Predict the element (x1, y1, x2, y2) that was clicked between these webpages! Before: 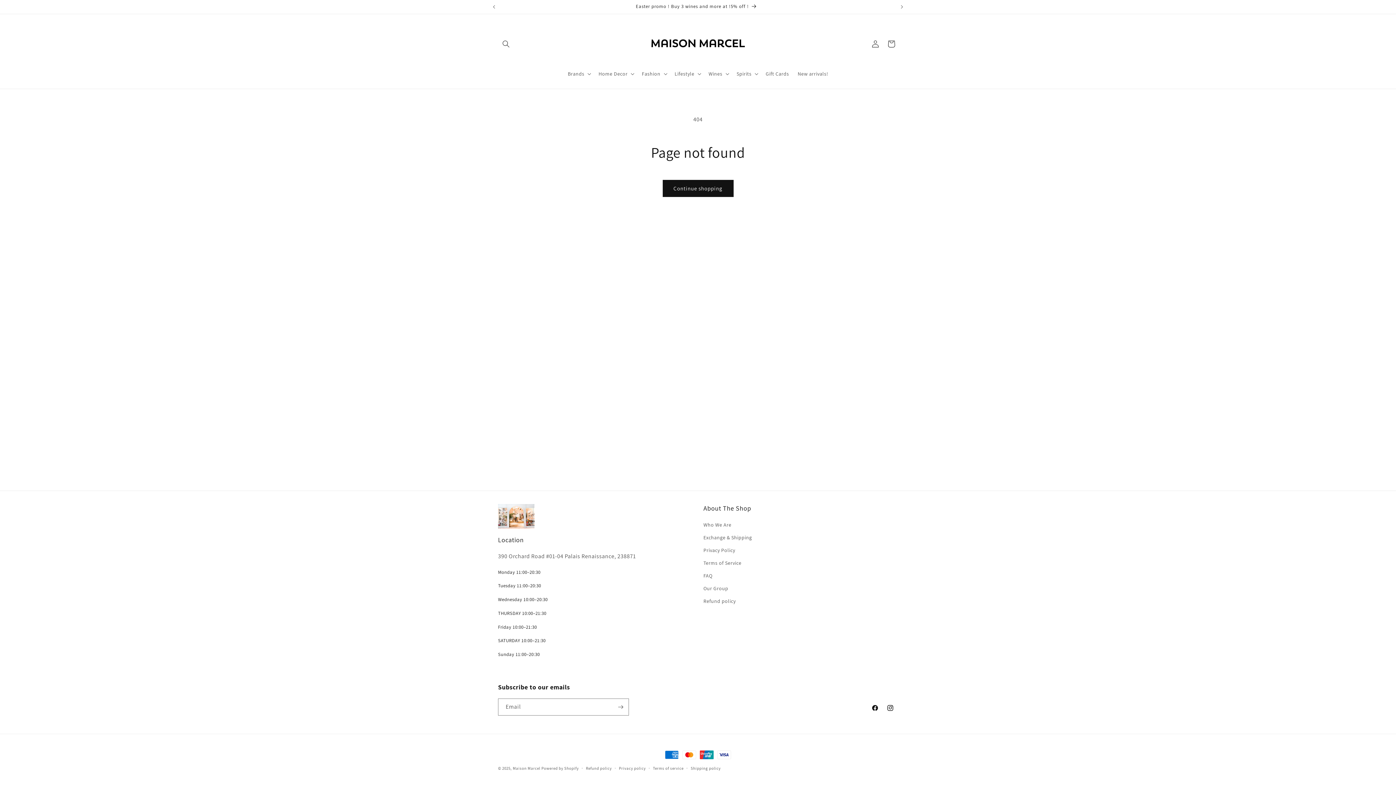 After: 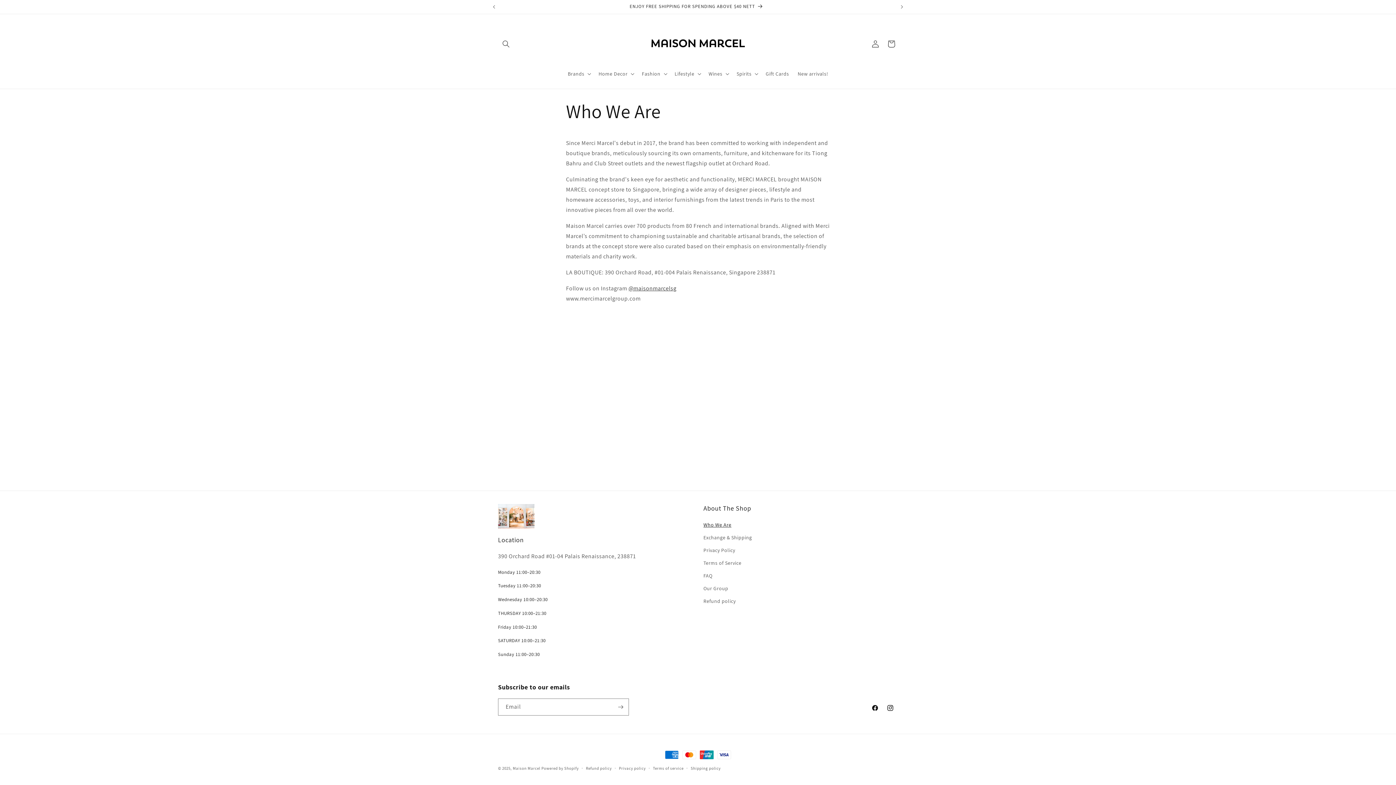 Action: label: Who We Are bbox: (703, 520, 731, 531)